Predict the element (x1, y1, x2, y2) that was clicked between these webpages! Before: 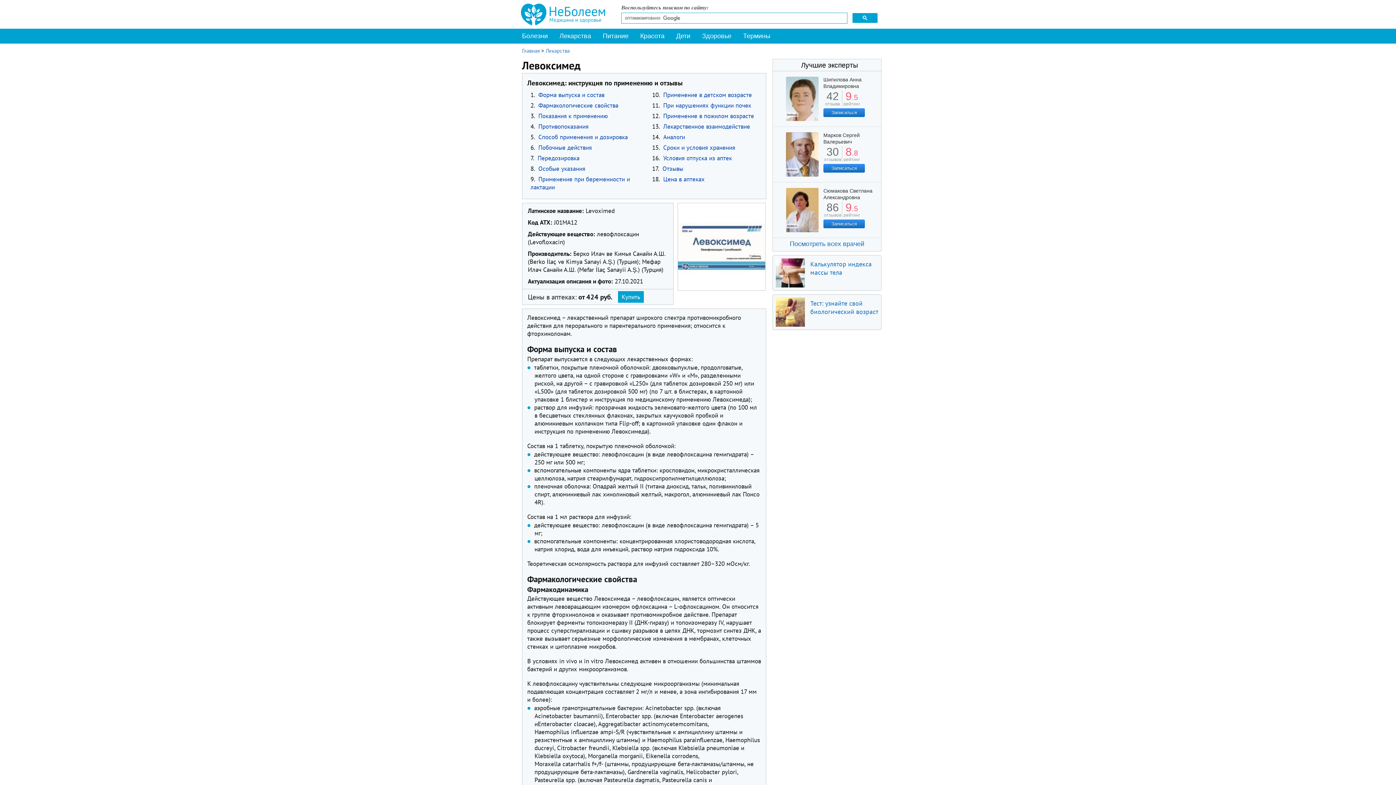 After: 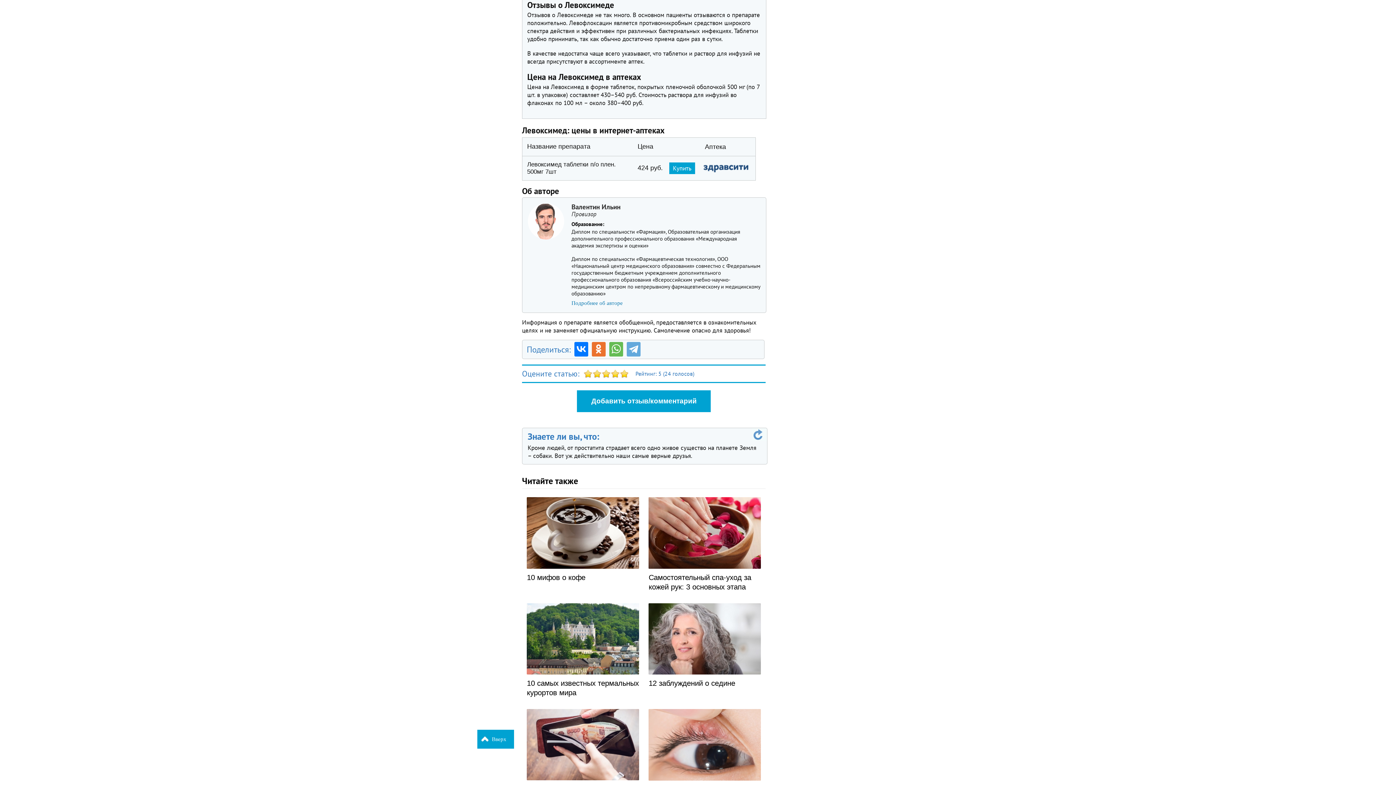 Action: label: Отзывы bbox: (661, 164, 683, 172)